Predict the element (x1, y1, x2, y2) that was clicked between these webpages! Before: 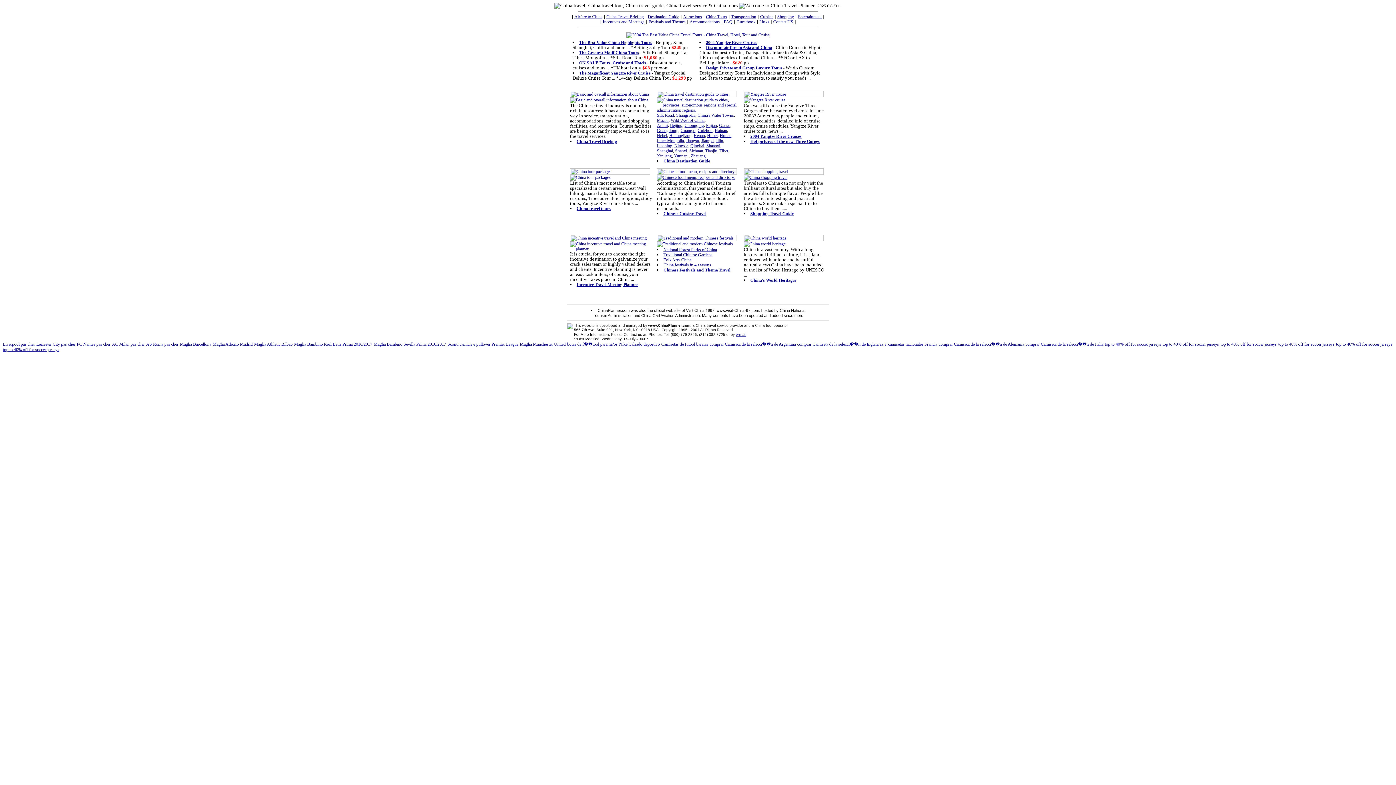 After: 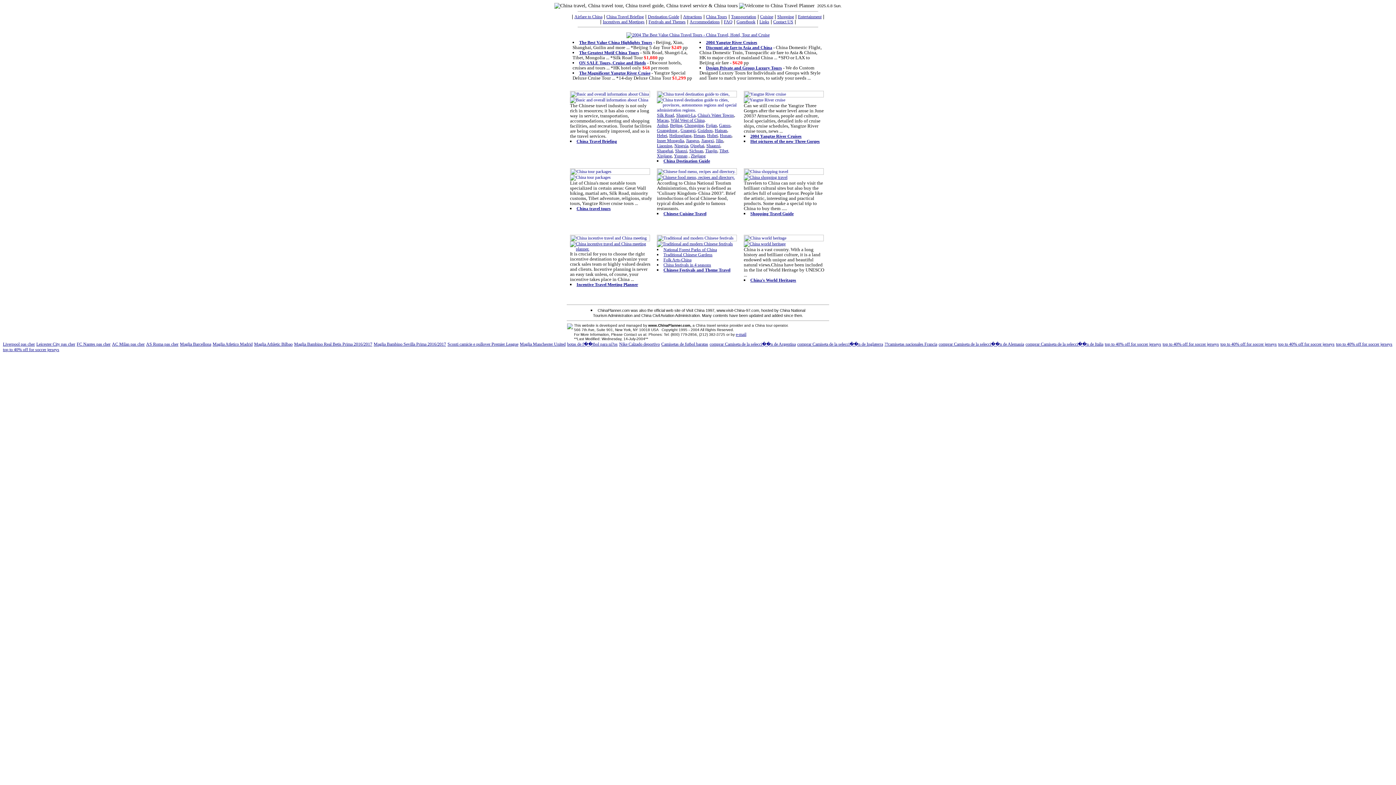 Action: label: Silk Road bbox: (657, 112, 674, 117)